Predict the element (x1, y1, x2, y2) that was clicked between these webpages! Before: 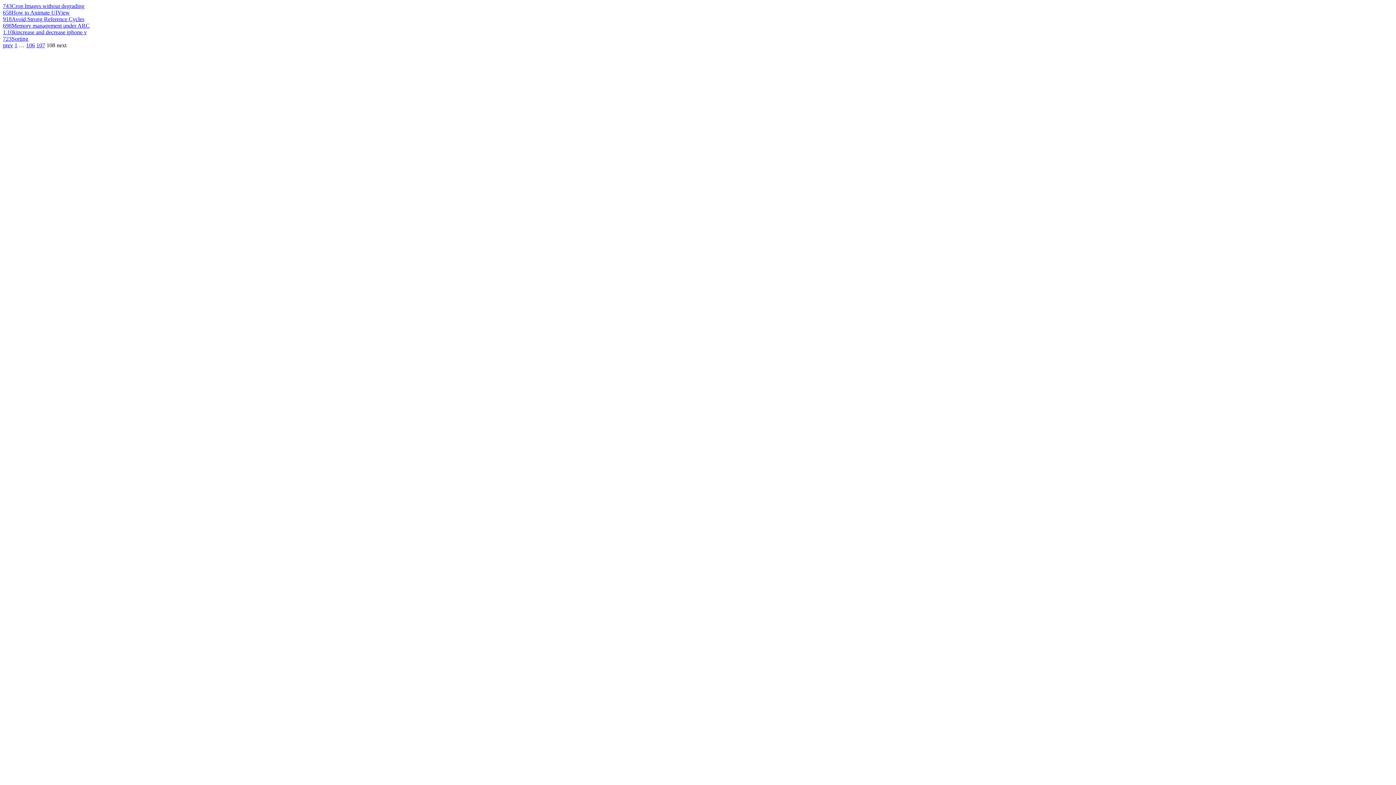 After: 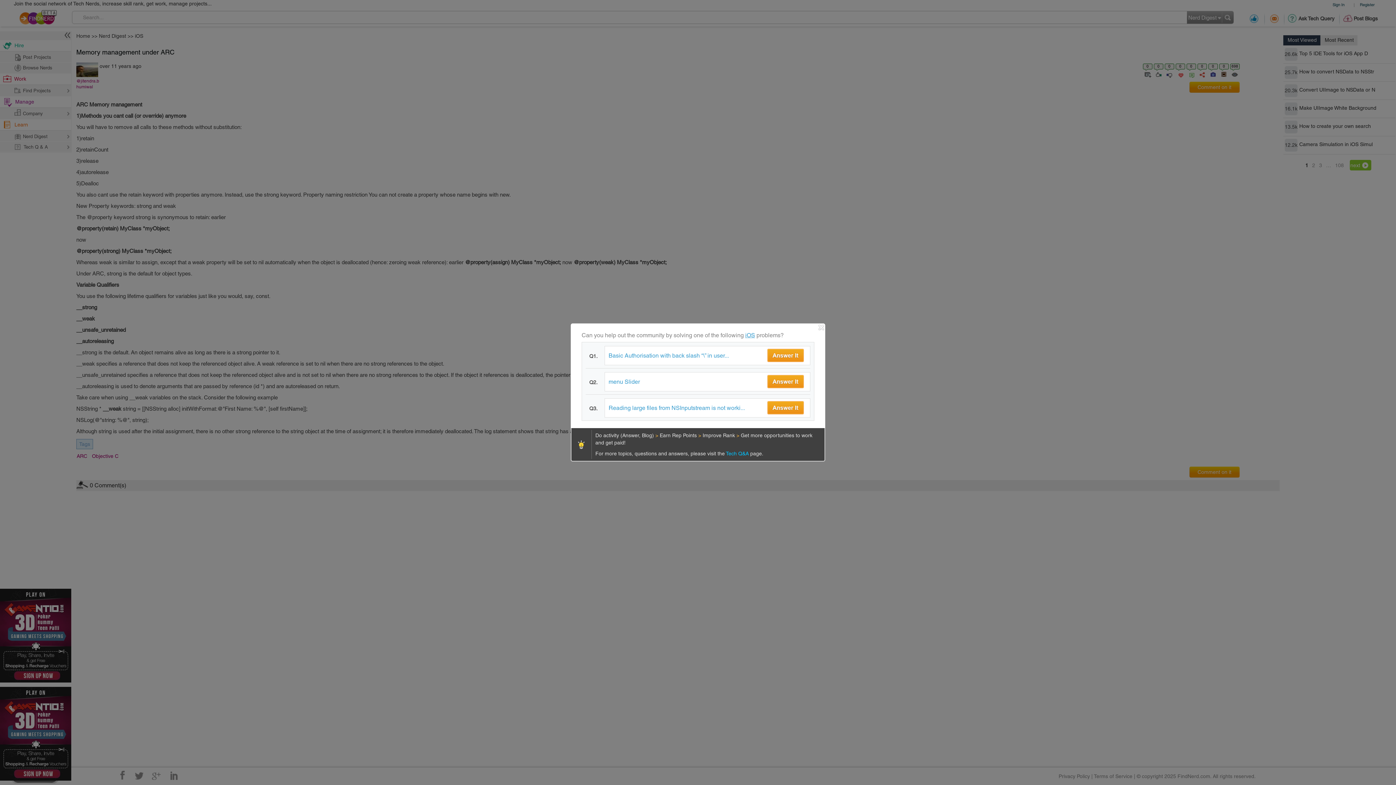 Action: bbox: (11, 22, 89, 28) label: Memory management under ARC